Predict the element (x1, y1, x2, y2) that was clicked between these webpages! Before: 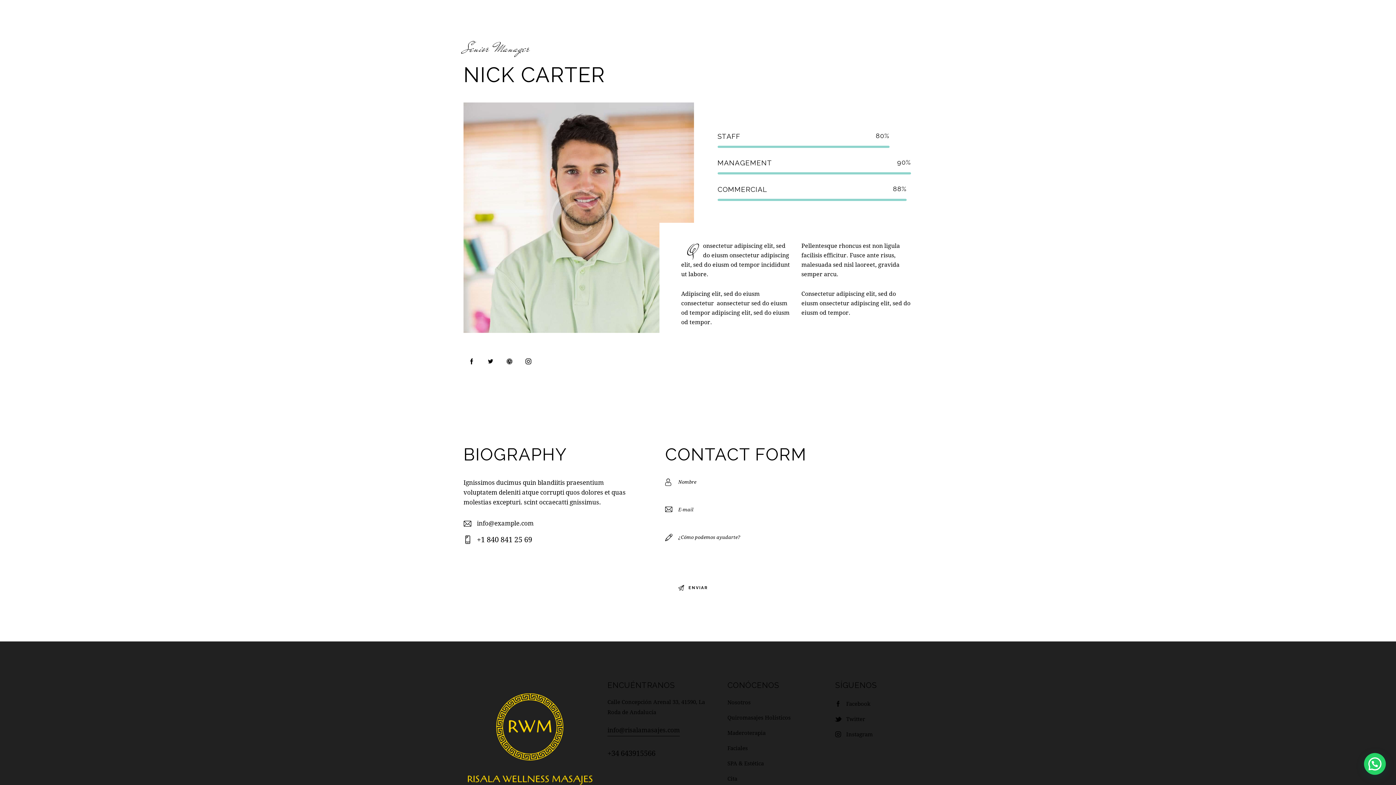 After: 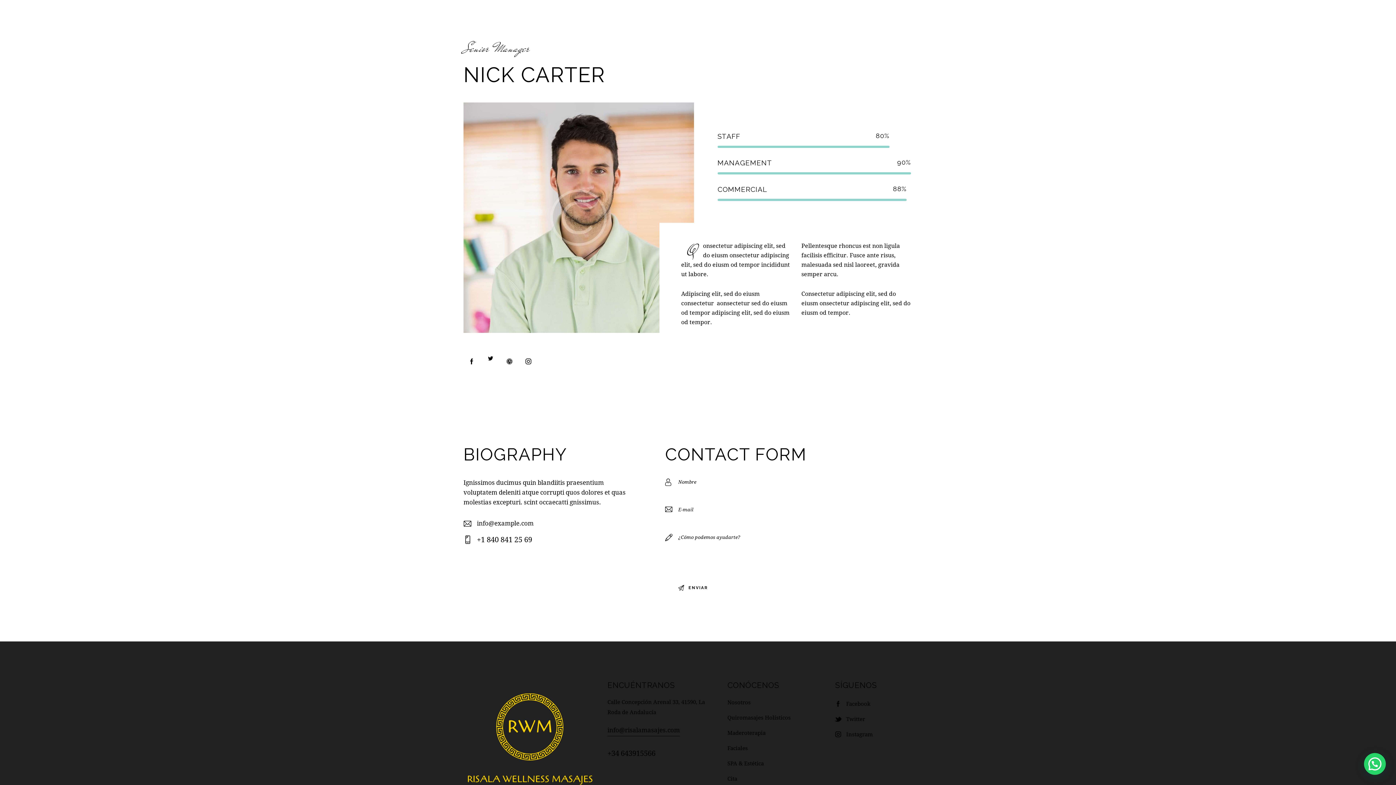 Action: bbox: (482, 352, 498, 369)